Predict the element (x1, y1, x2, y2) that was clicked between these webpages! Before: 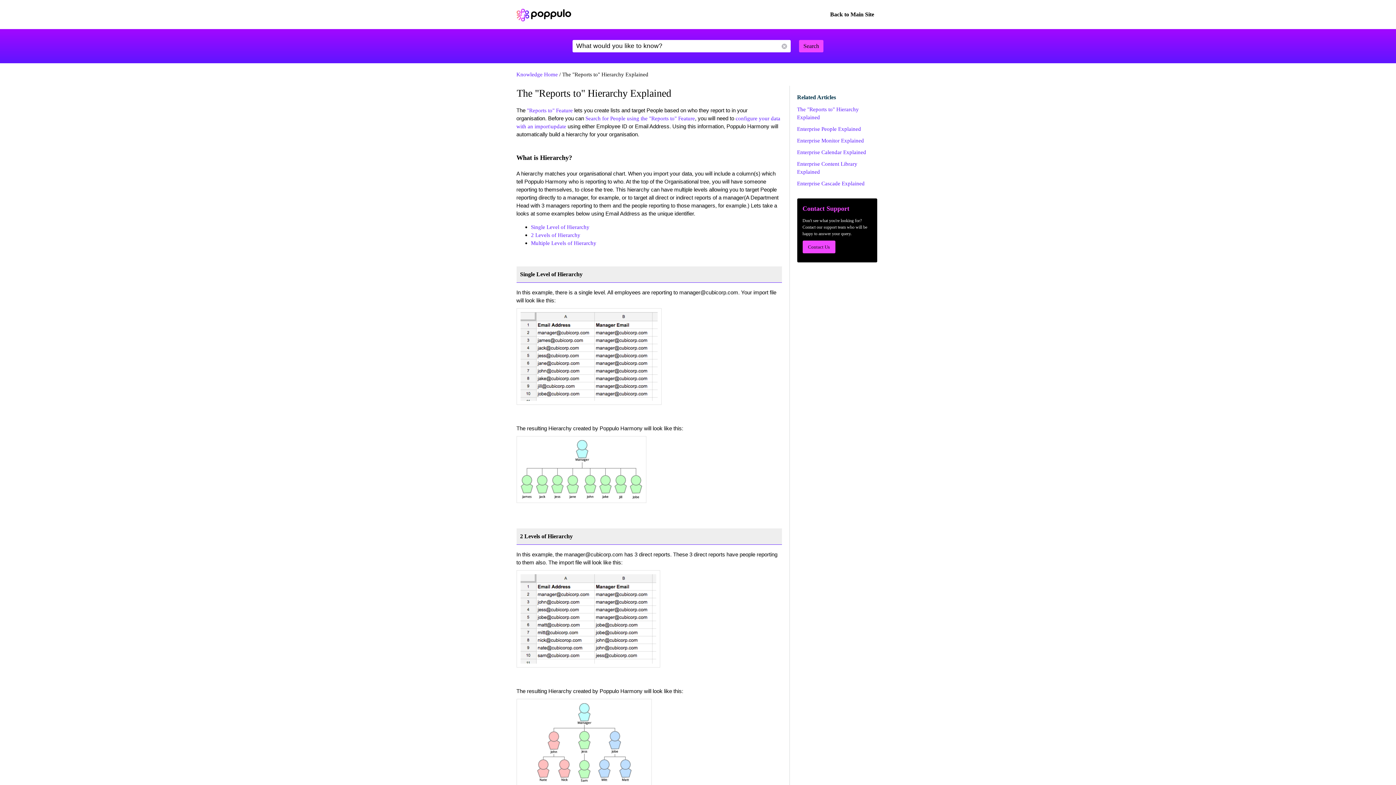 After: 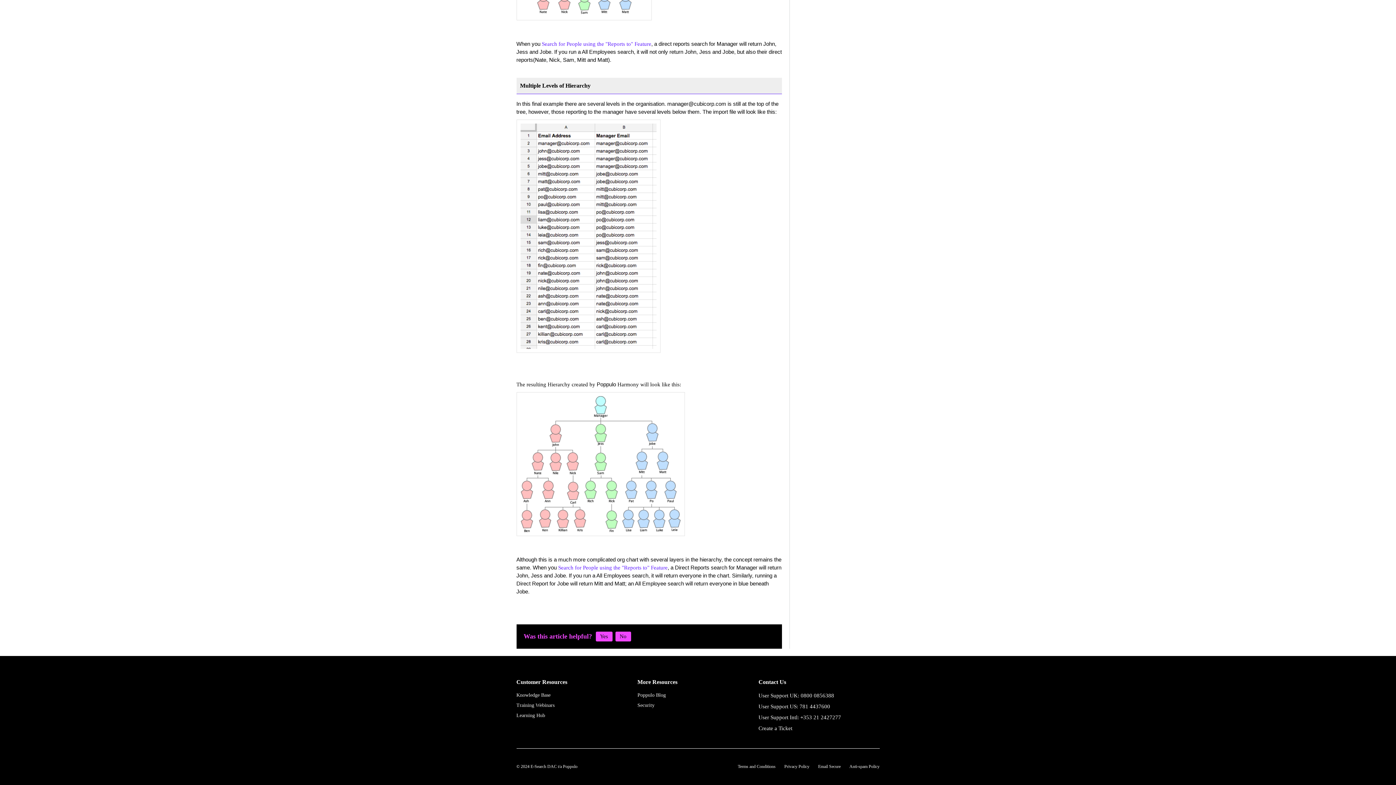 Action: bbox: (531, 240, 596, 246) label: Multiple Levels of Hierarchy